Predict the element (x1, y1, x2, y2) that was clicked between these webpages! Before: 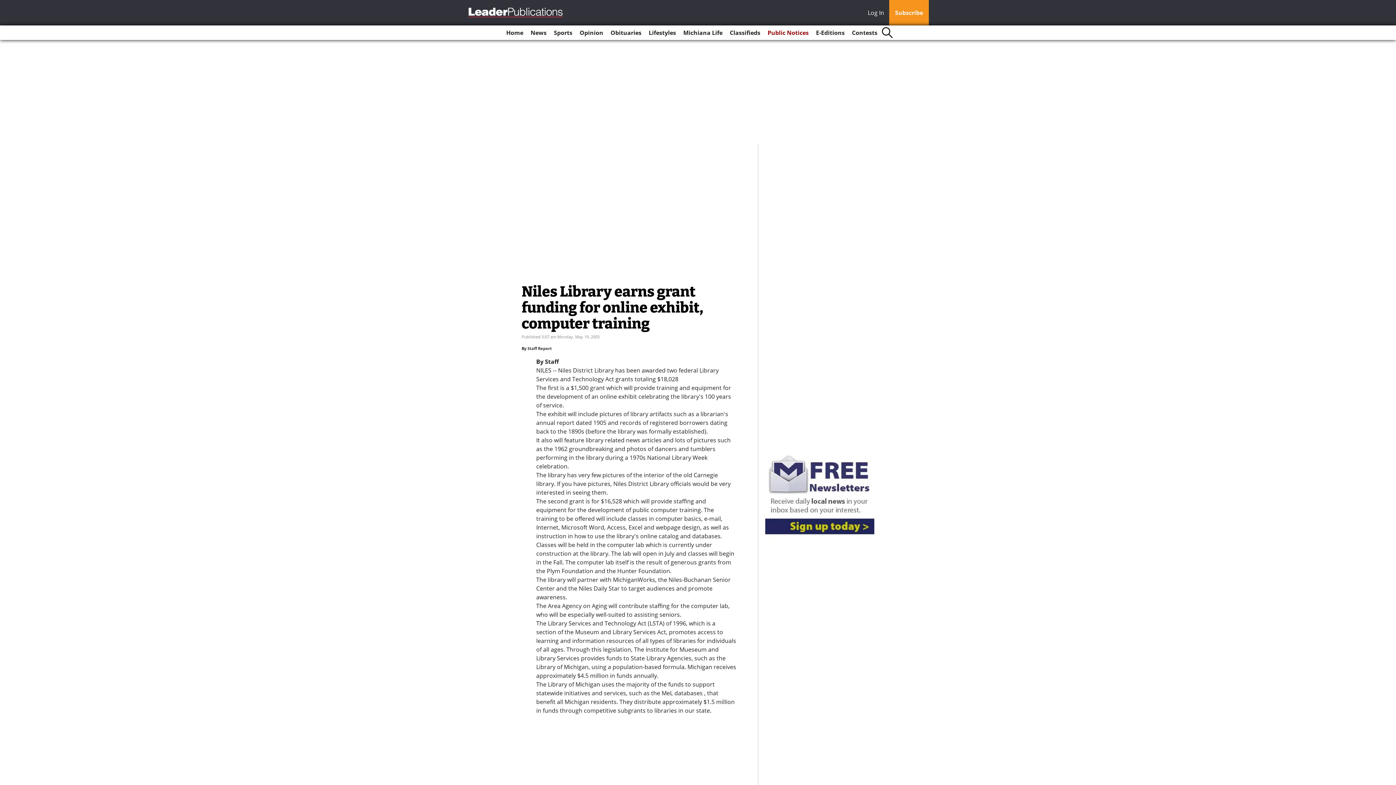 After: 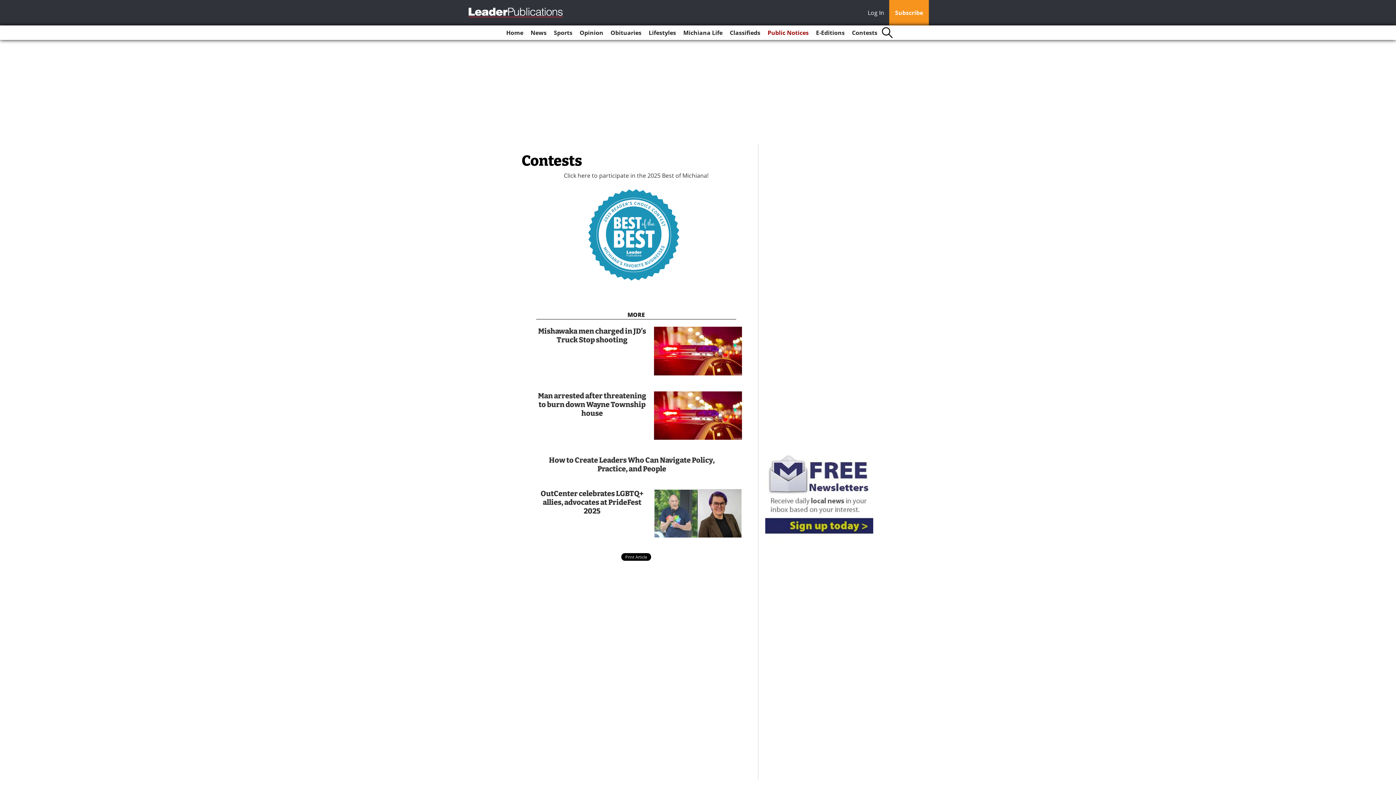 Action: label: Contests bbox: (849, 25, 880, 40)